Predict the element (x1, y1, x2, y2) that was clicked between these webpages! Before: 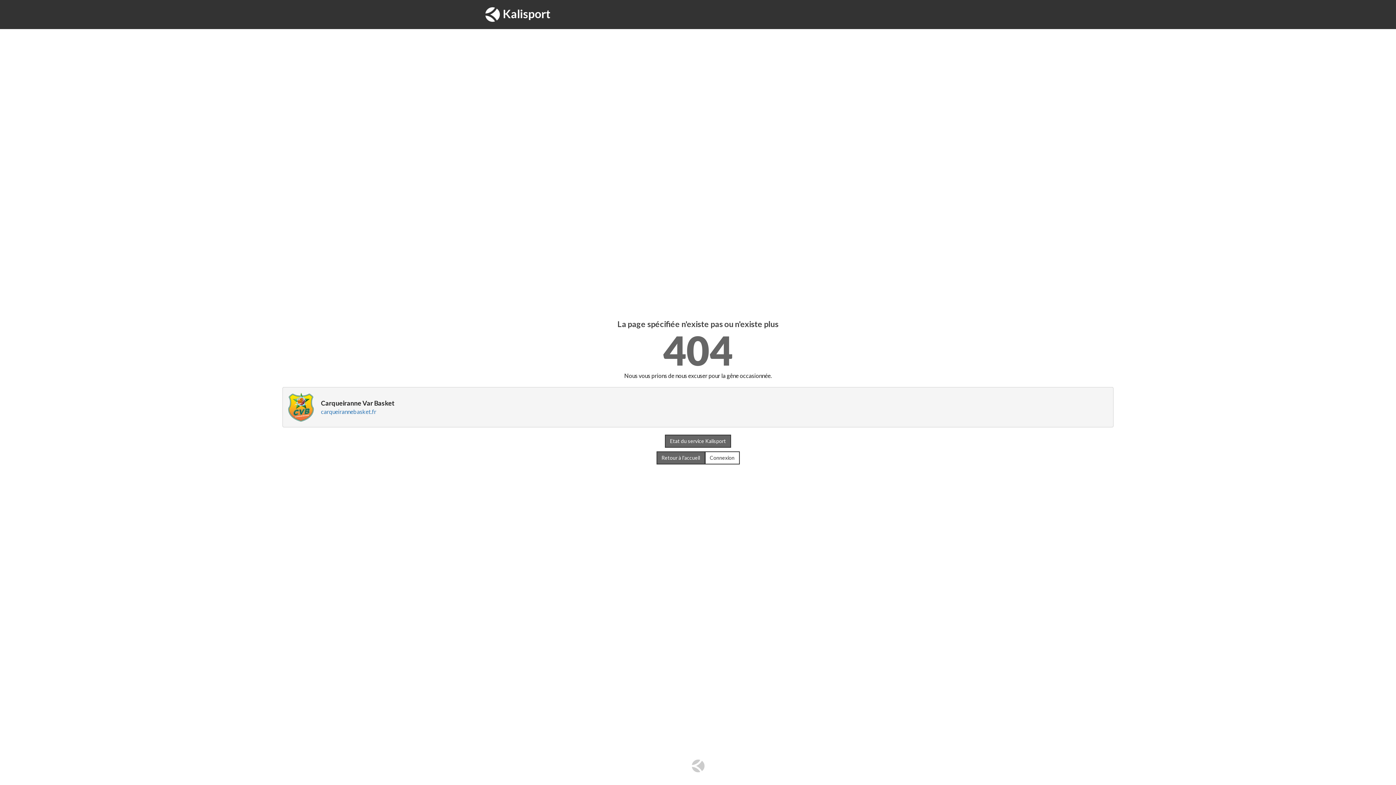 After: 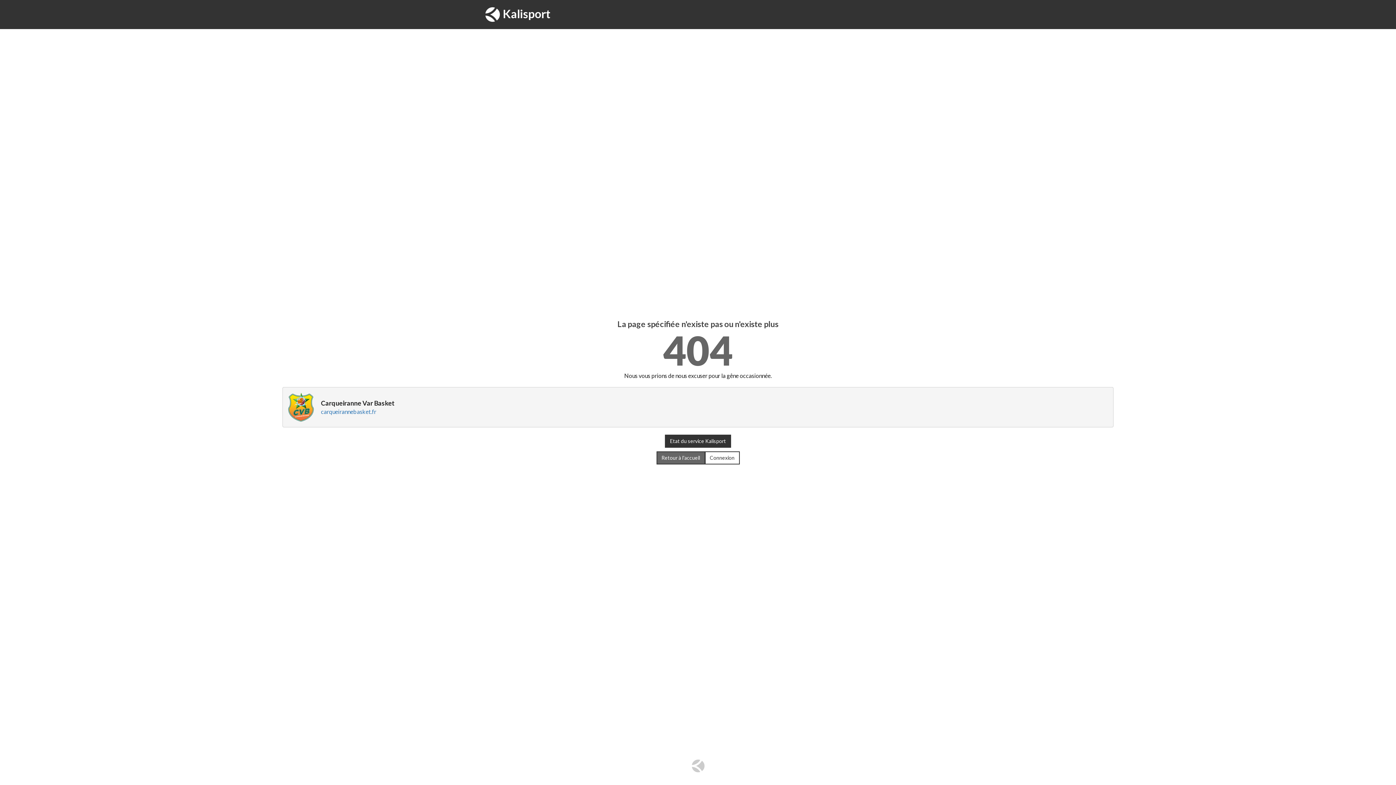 Action: label: Etat du service Kalisport bbox: (665, 434, 731, 448)